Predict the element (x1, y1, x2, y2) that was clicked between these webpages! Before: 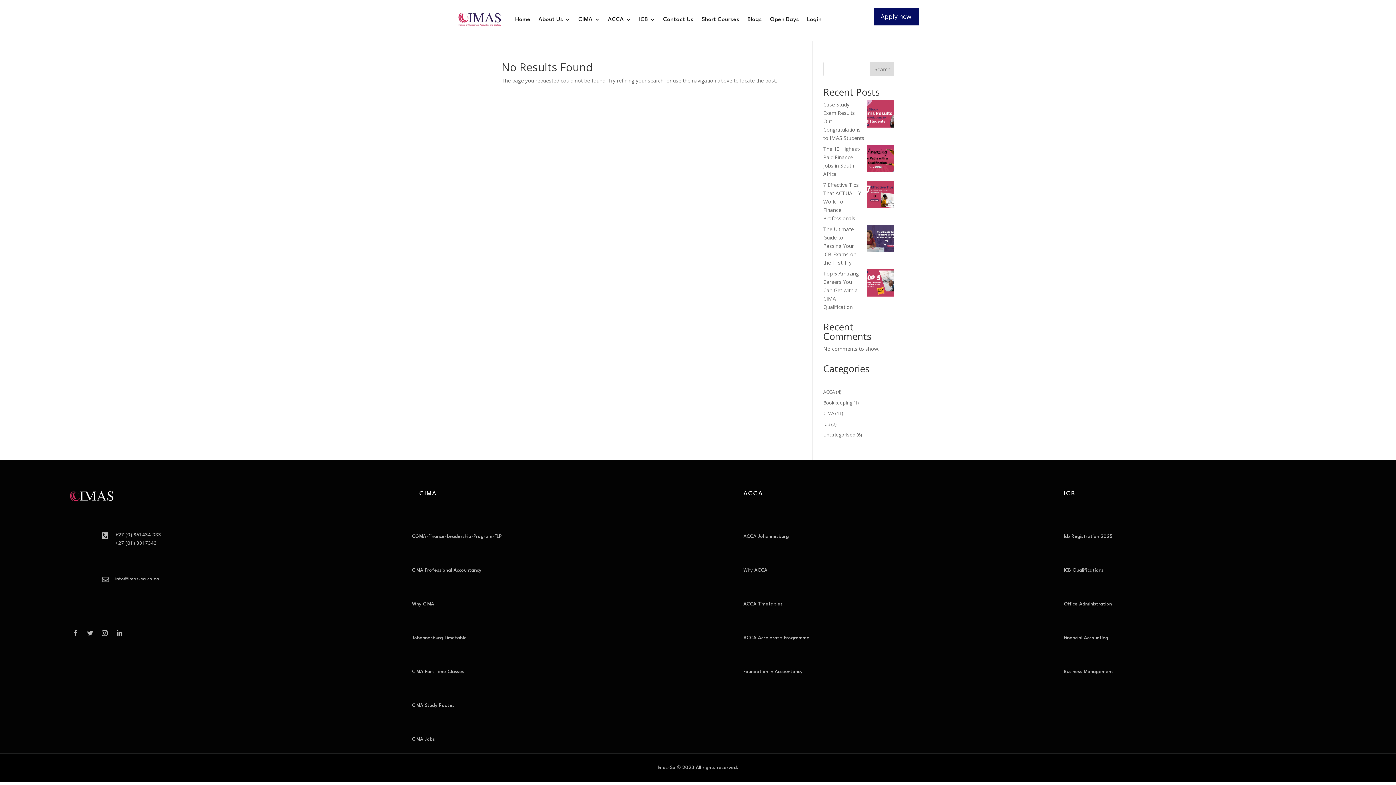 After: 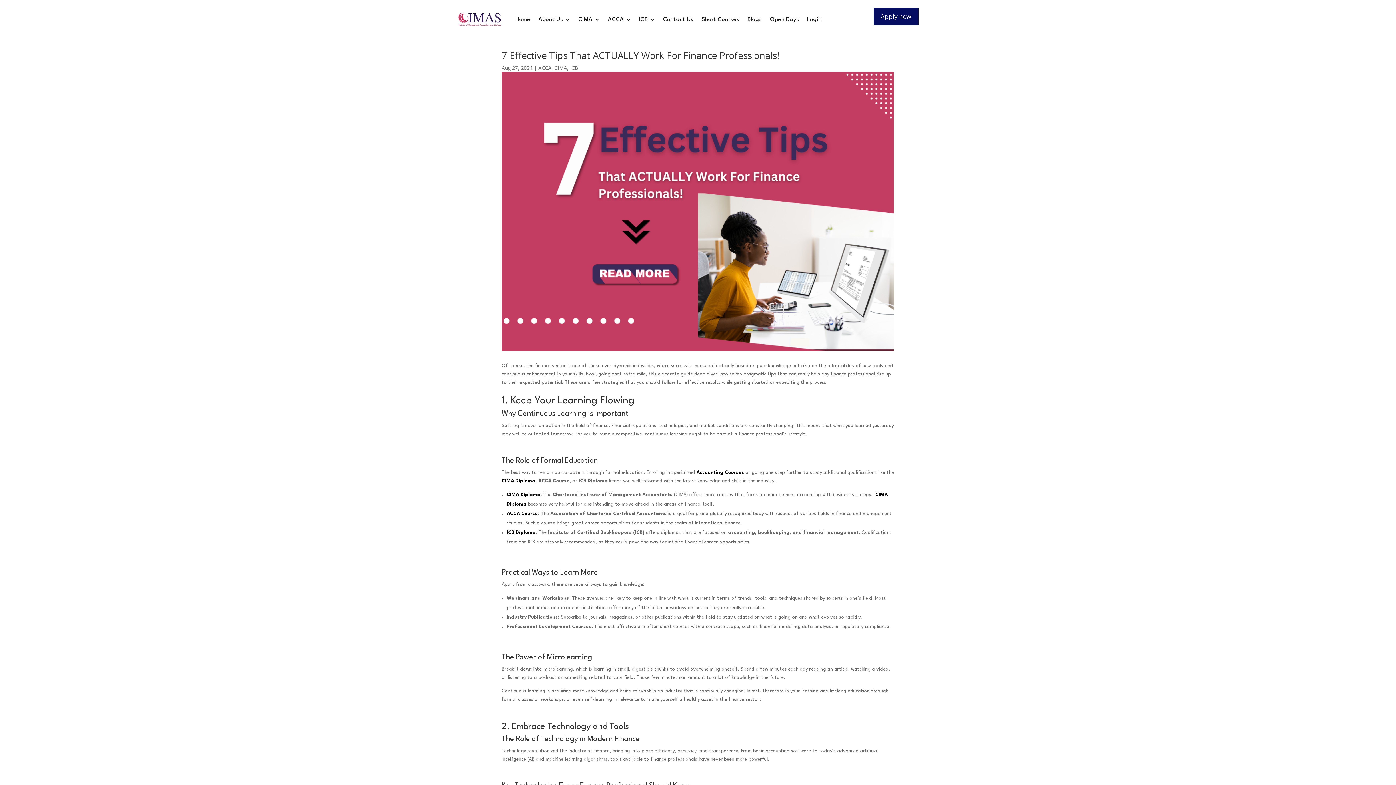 Action: bbox: (867, 180, 894, 210) label: 7 Effective Tips That ACTUALLY Work For Finance Professionals!